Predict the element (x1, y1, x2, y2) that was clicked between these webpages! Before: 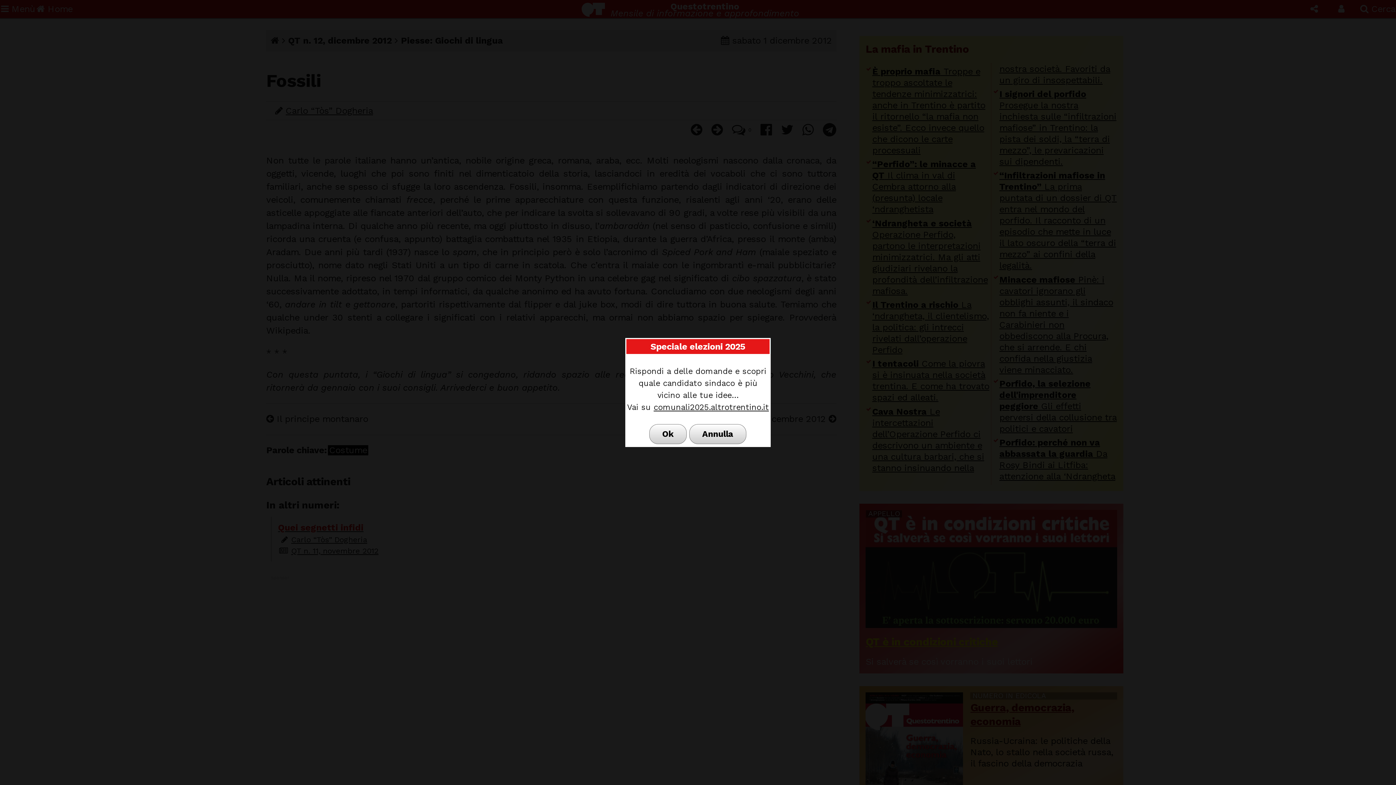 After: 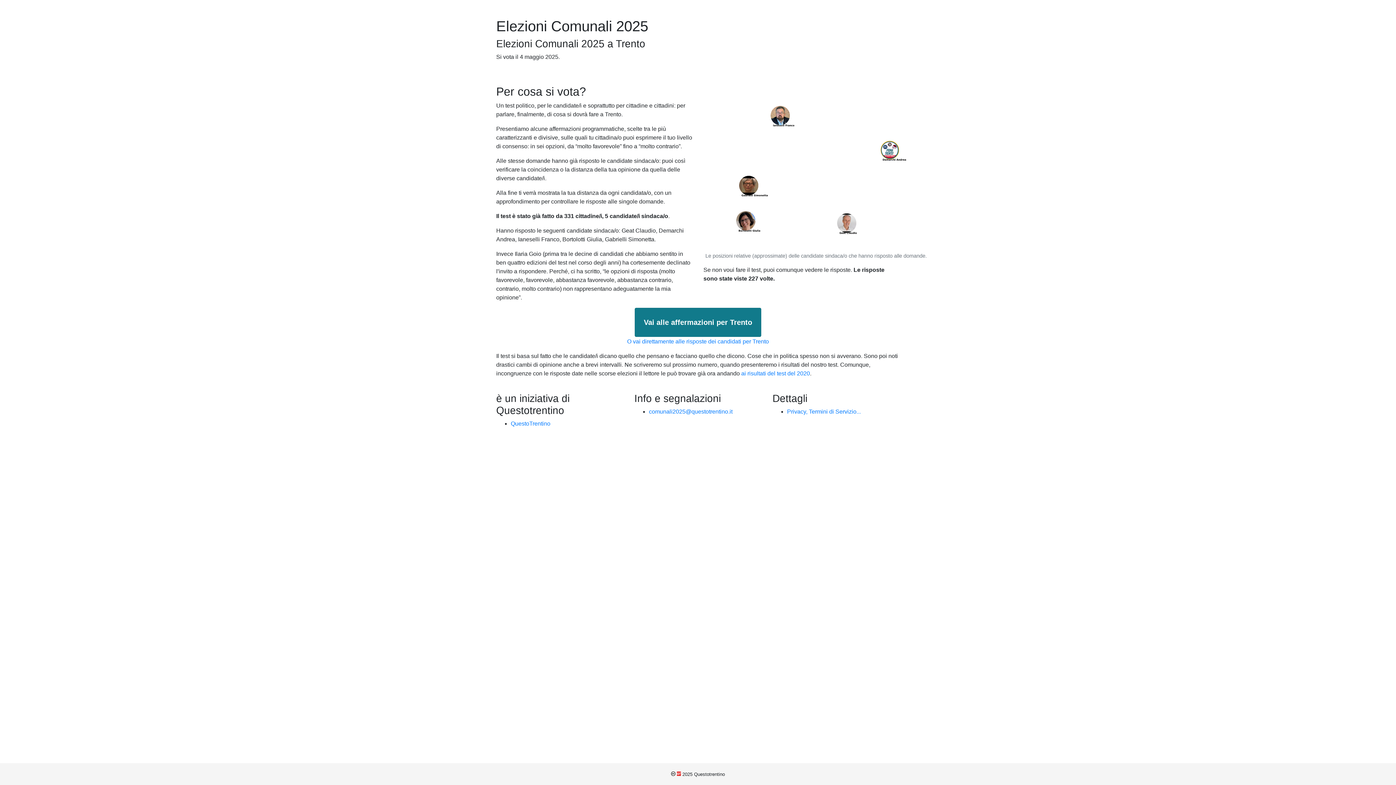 Action: bbox: (653, 402, 769, 411) label: comunali2025.altrotrentino.it